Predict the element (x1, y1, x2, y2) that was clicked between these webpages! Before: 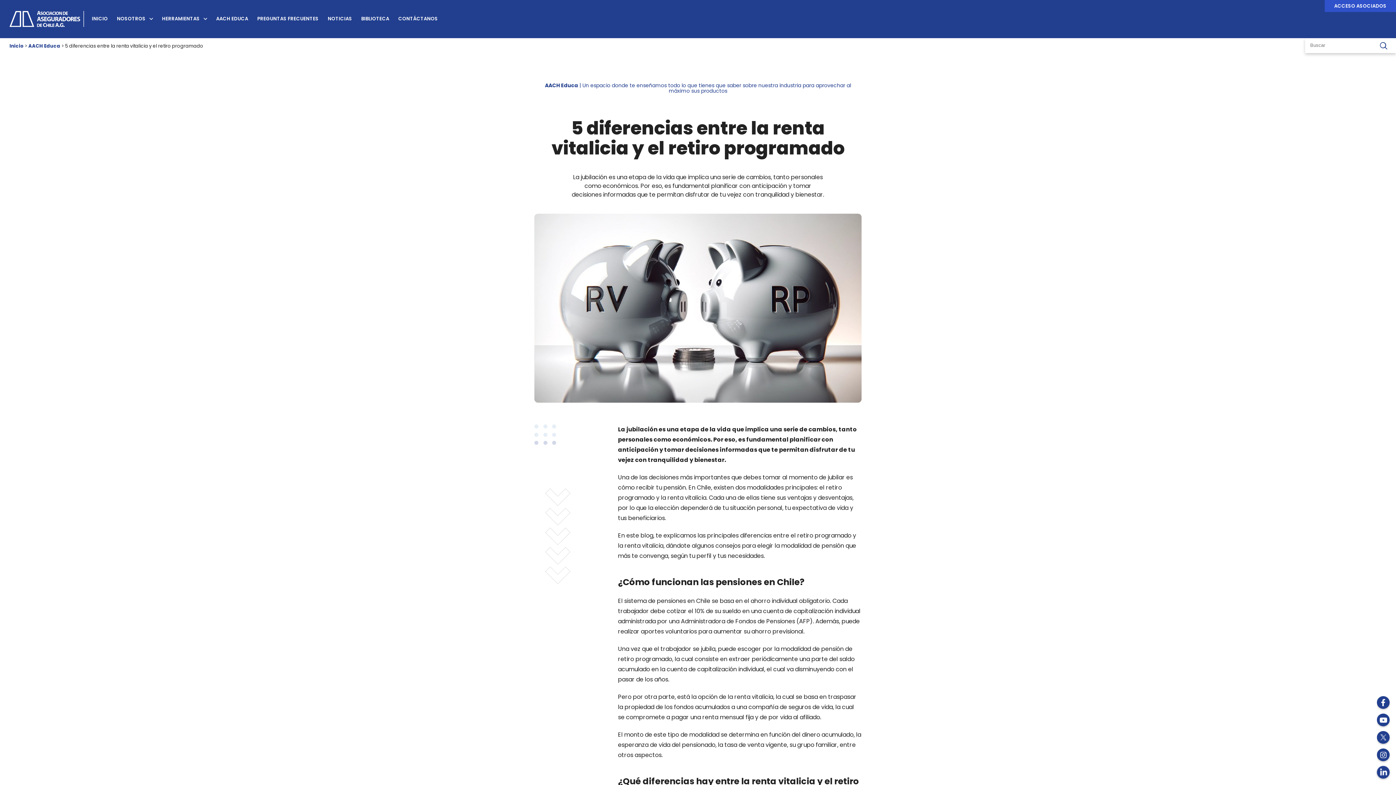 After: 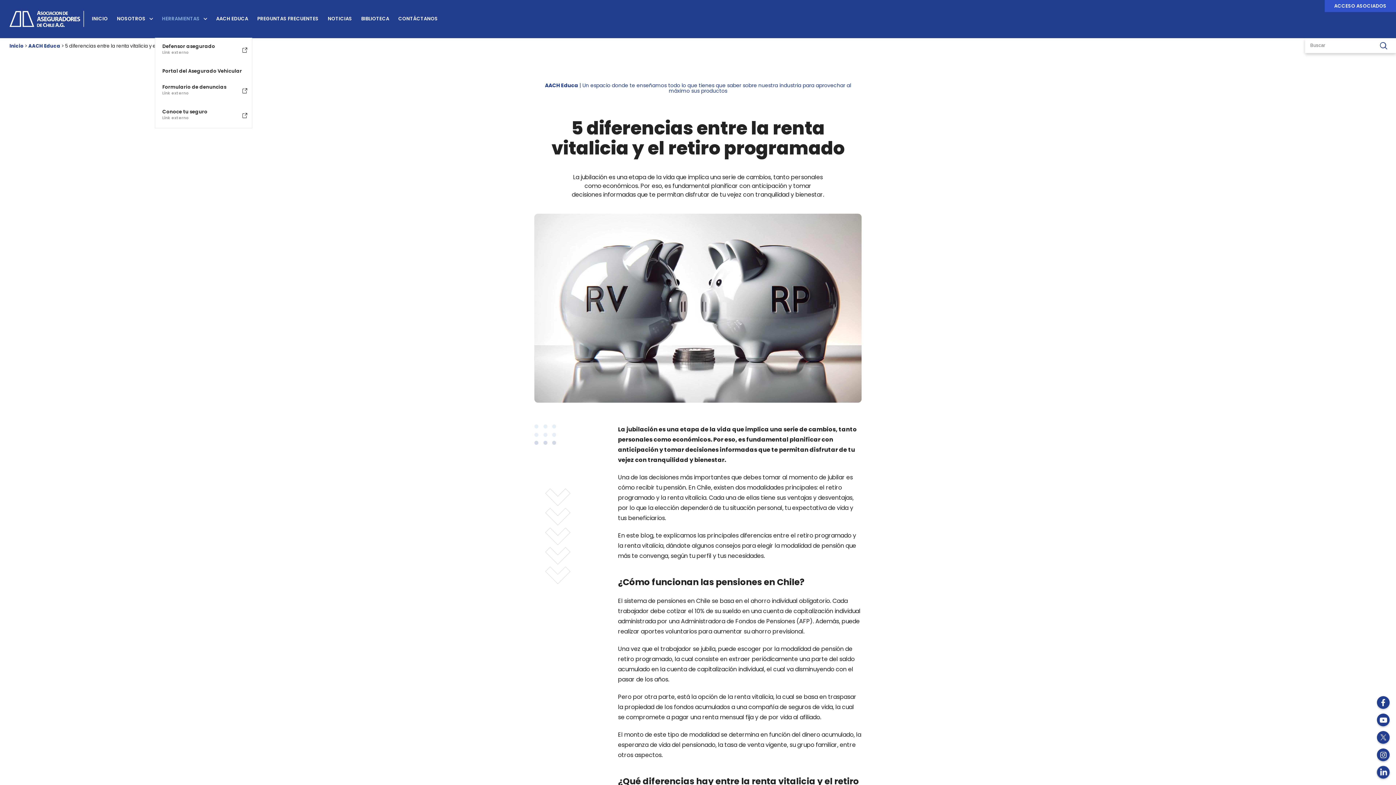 Action: label: HERRAMIENTAS bbox: (162, 15, 199, 22)